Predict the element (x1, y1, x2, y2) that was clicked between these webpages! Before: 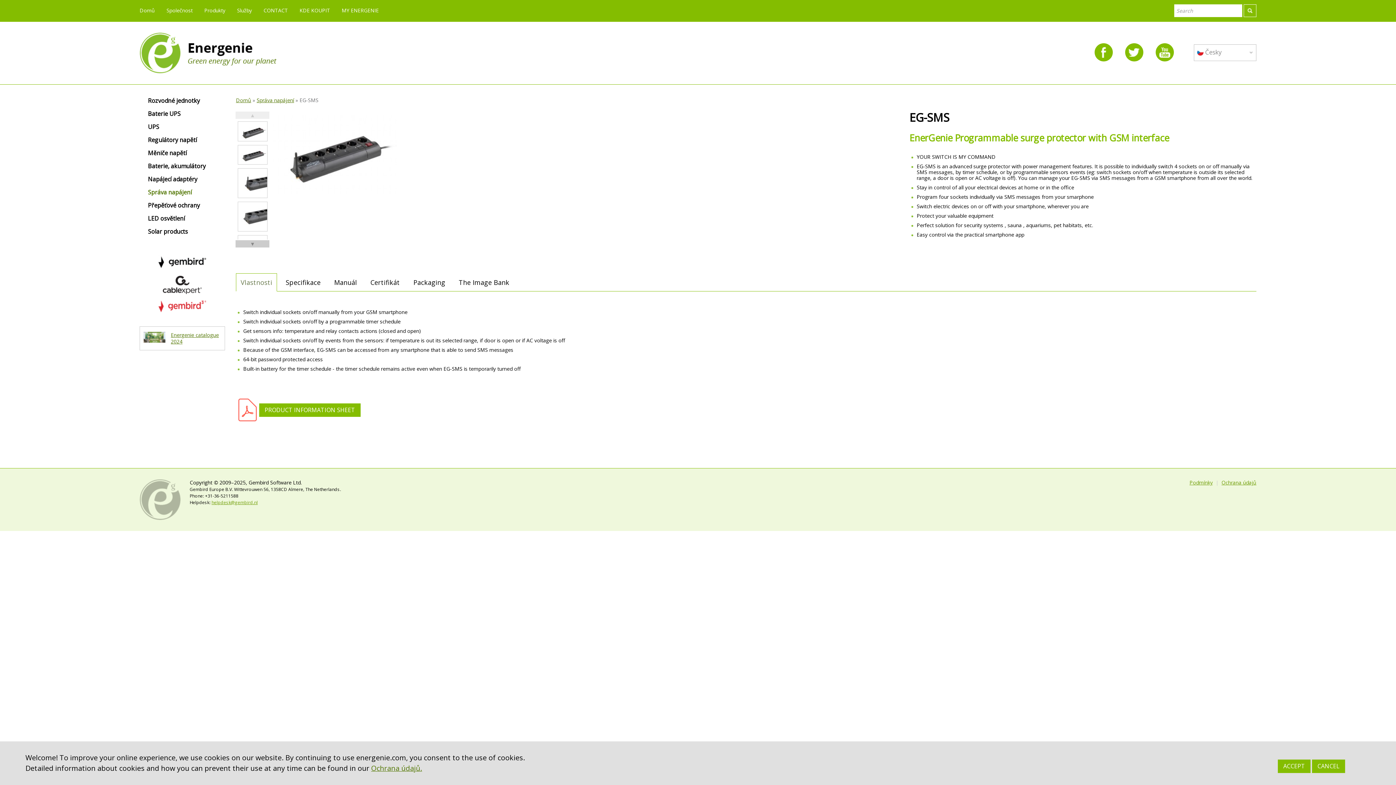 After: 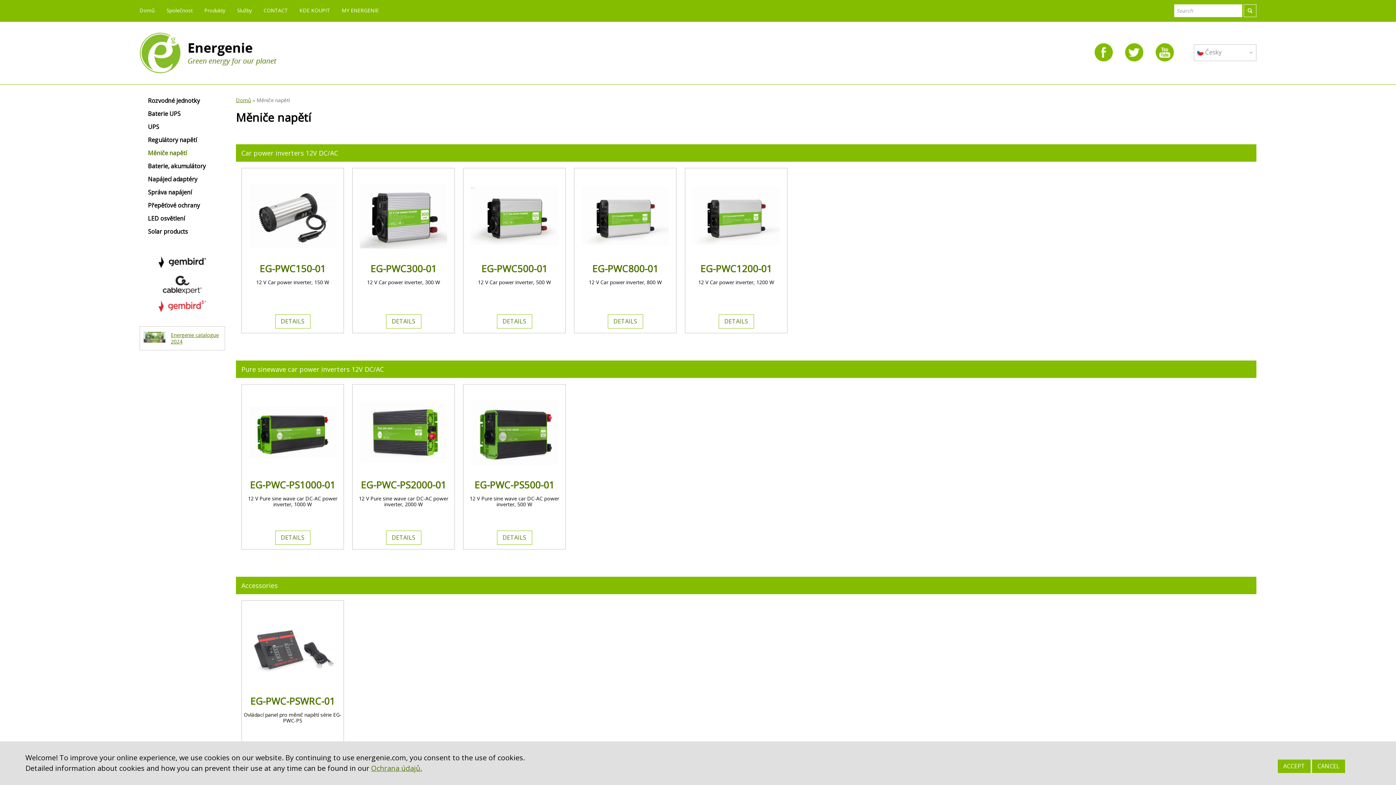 Action: label: Měniče napětí bbox: (139, 149, 225, 160)